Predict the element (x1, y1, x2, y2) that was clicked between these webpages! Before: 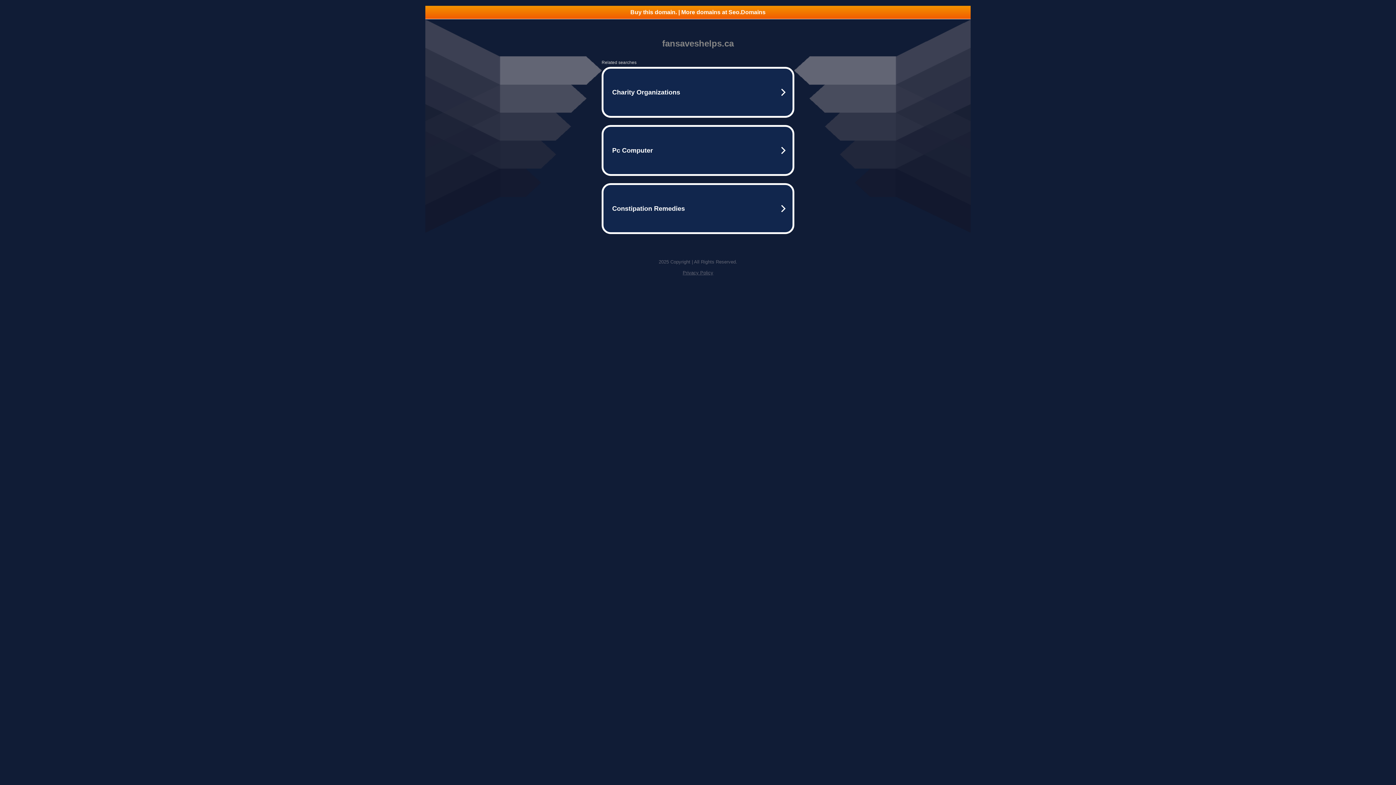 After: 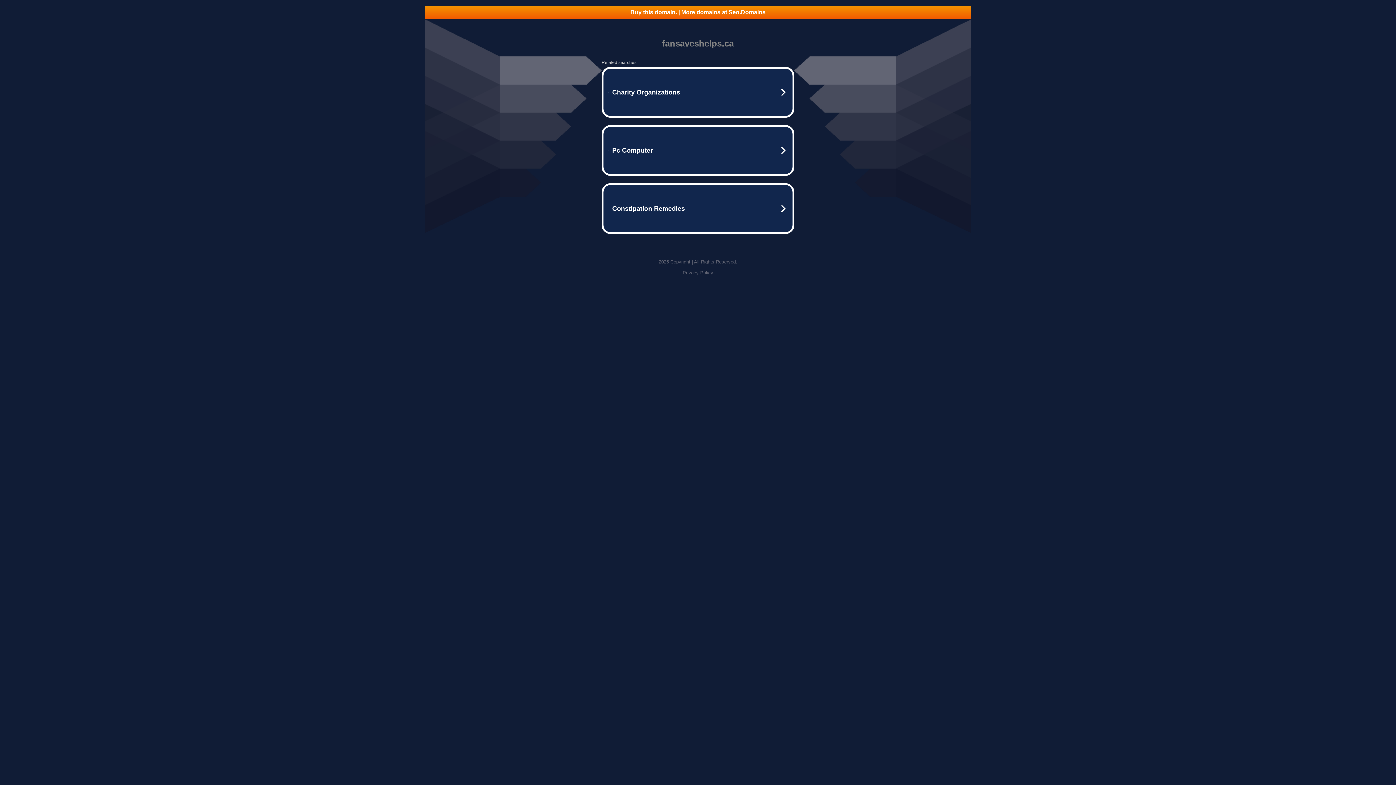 Action: label: Privacy Policy bbox: (682, 270, 713, 275)